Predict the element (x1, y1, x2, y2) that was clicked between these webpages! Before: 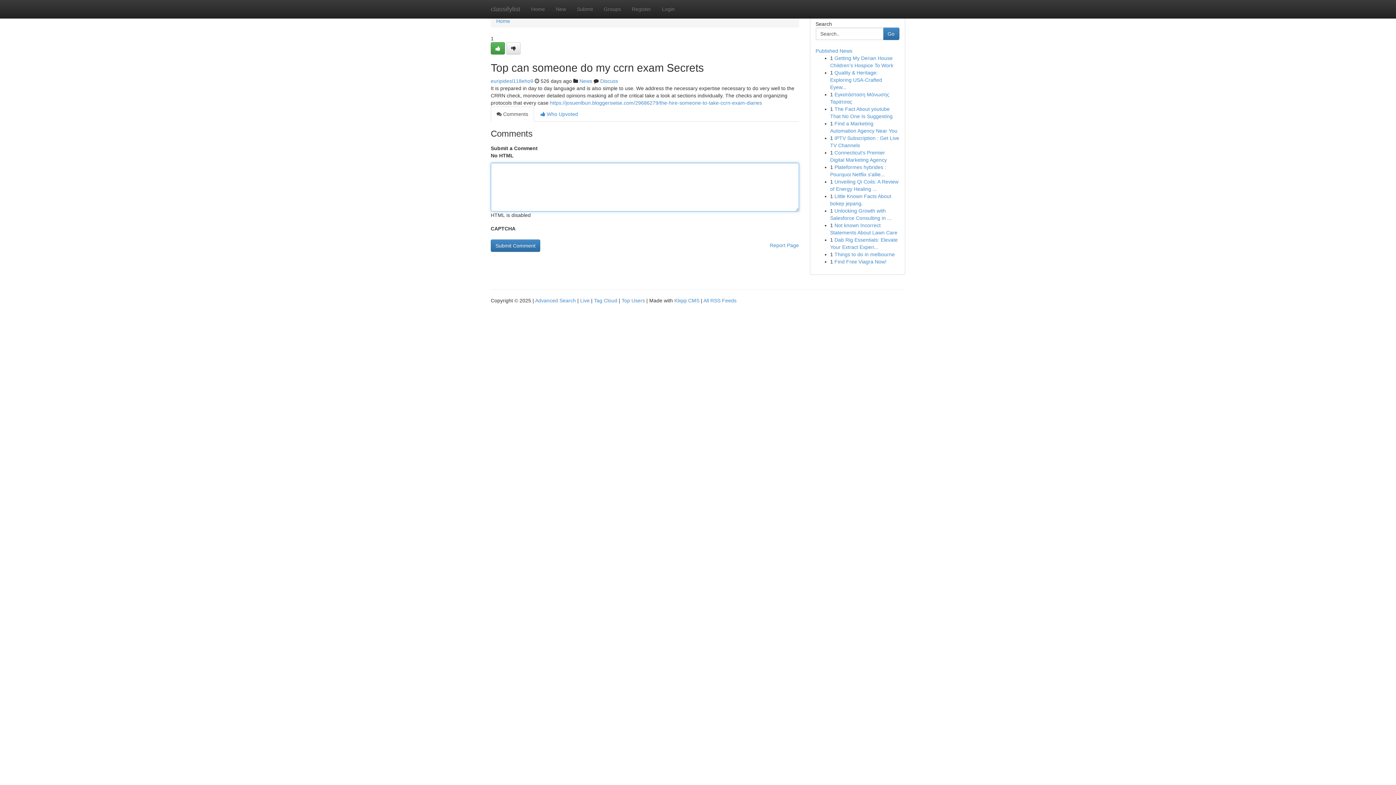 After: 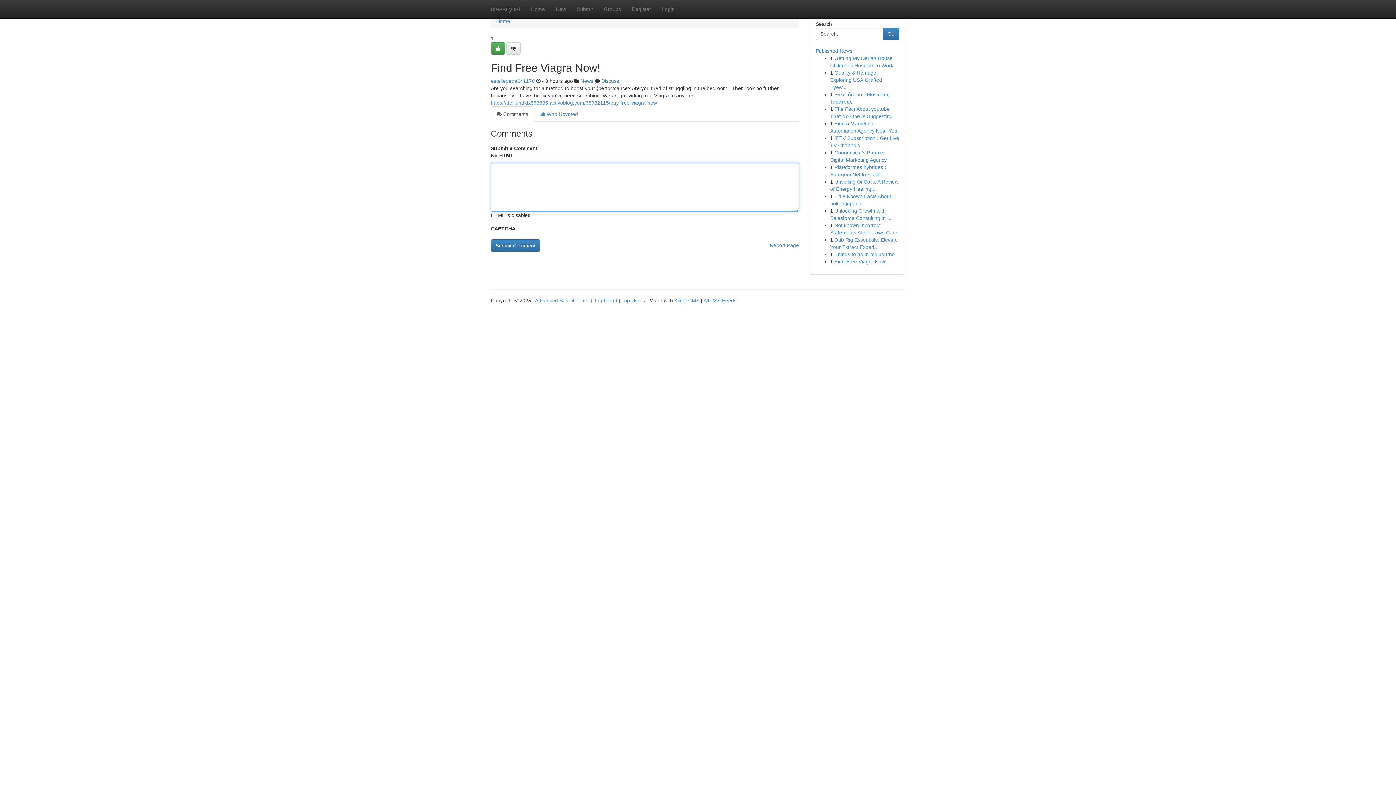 Action: bbox: (834, 258, 886, 264) label: Find Free Viagra Now!